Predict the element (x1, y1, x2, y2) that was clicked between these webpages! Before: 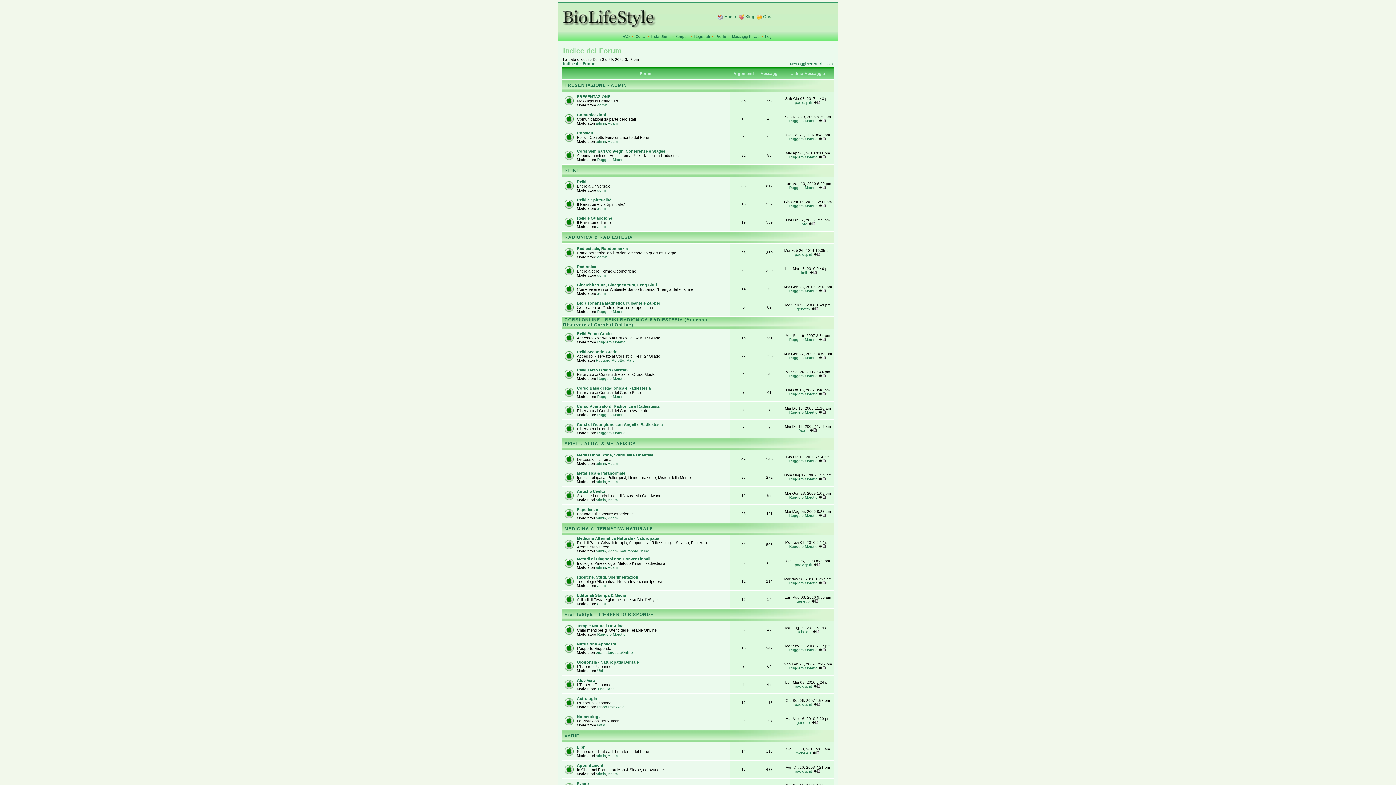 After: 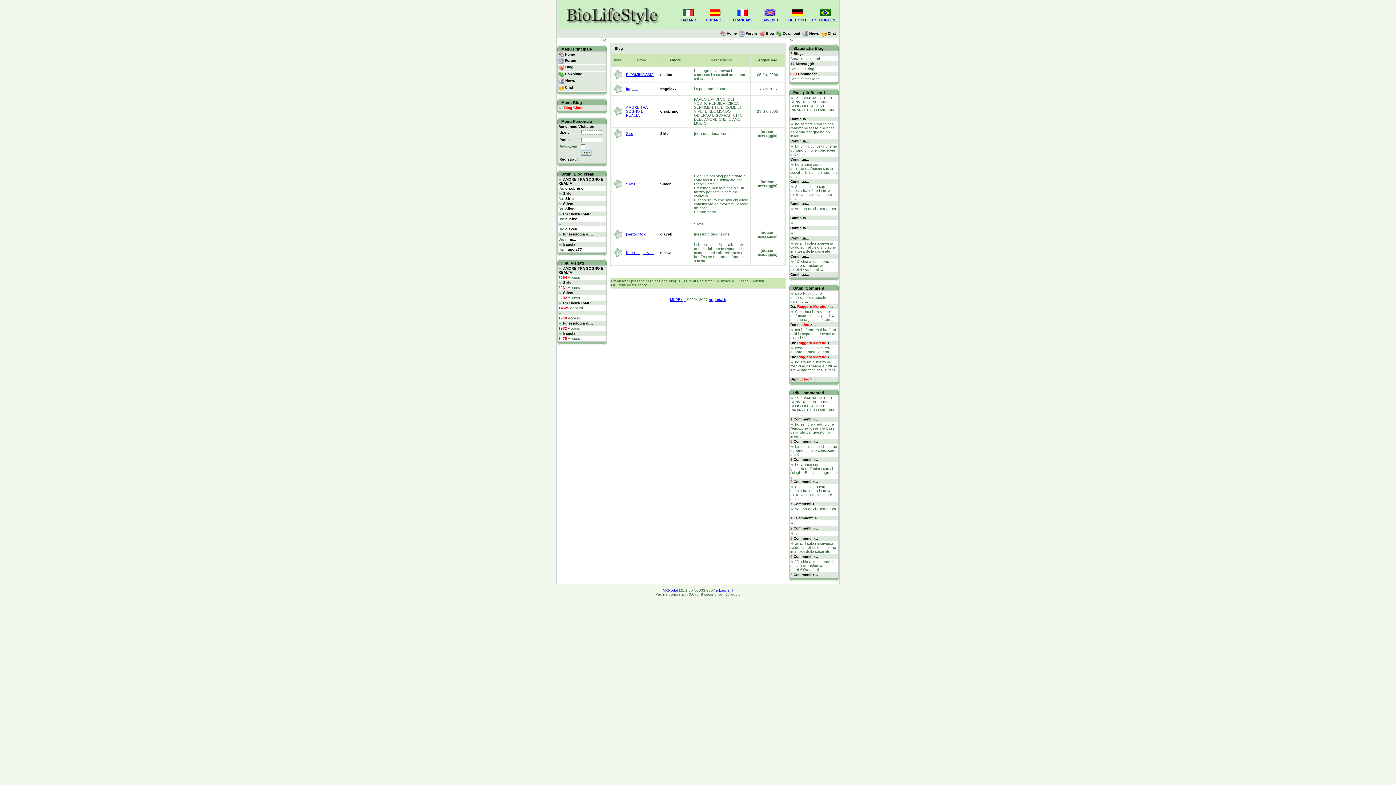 Action: bbox: (745, 14, 754, 19) label: Blog